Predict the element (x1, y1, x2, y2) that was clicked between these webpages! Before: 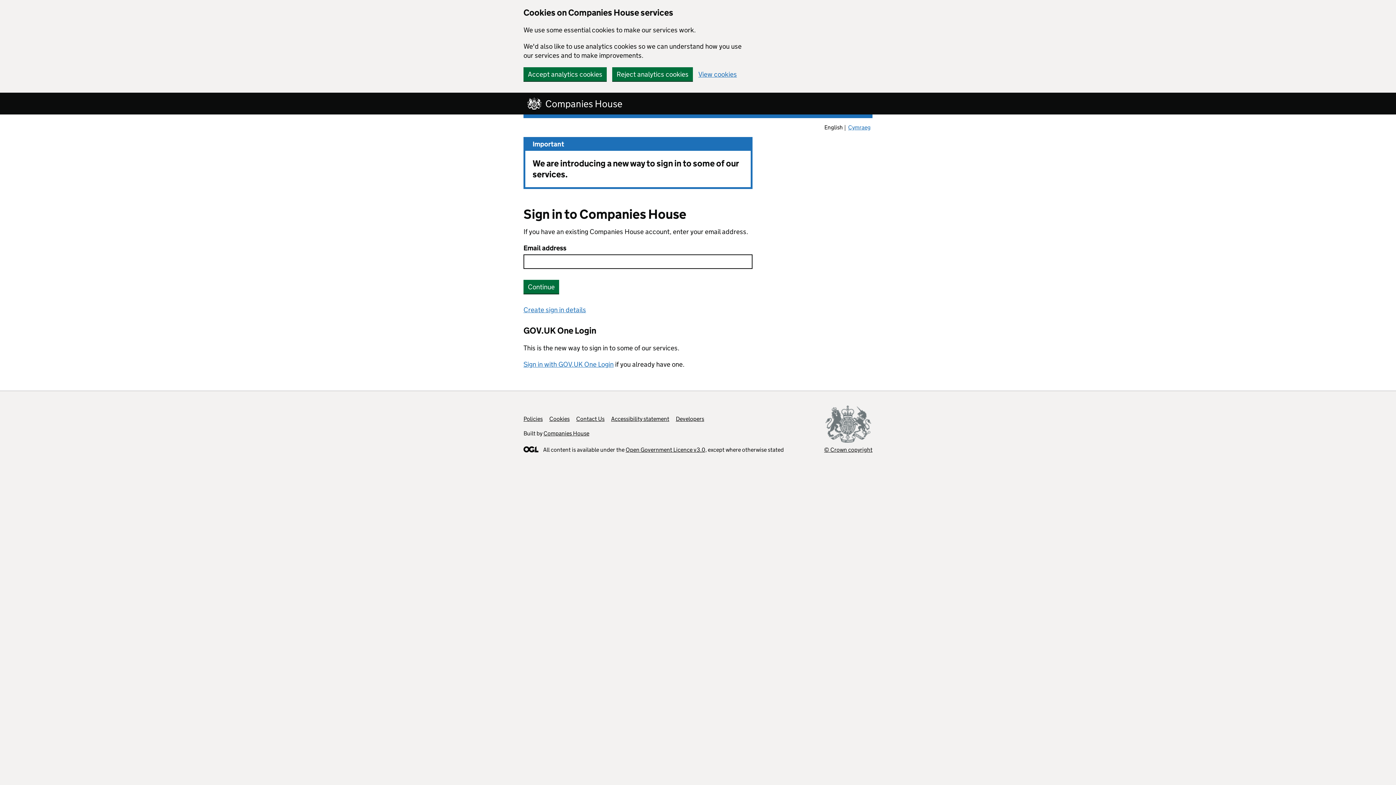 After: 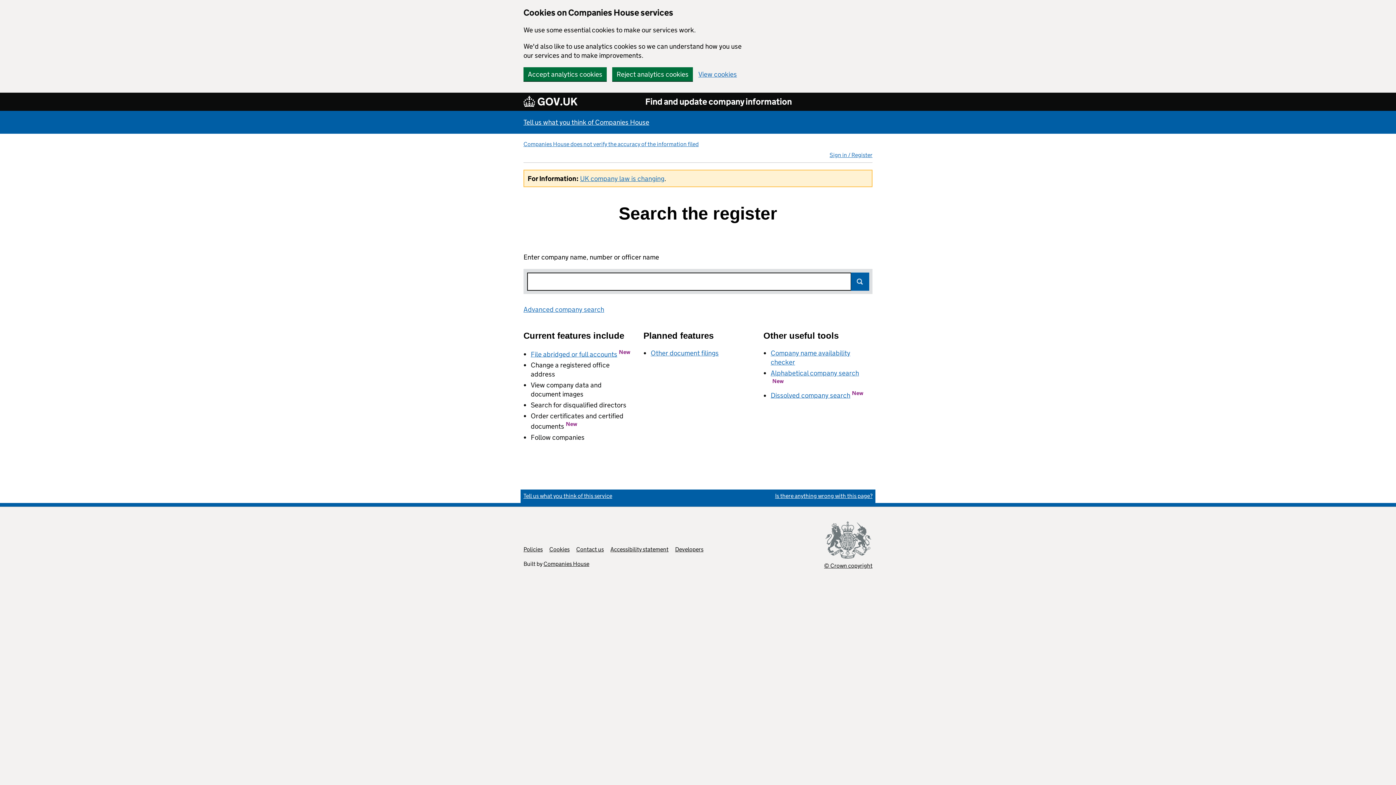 Action: label: Companies House bbox: (523, 96, 630, 110)